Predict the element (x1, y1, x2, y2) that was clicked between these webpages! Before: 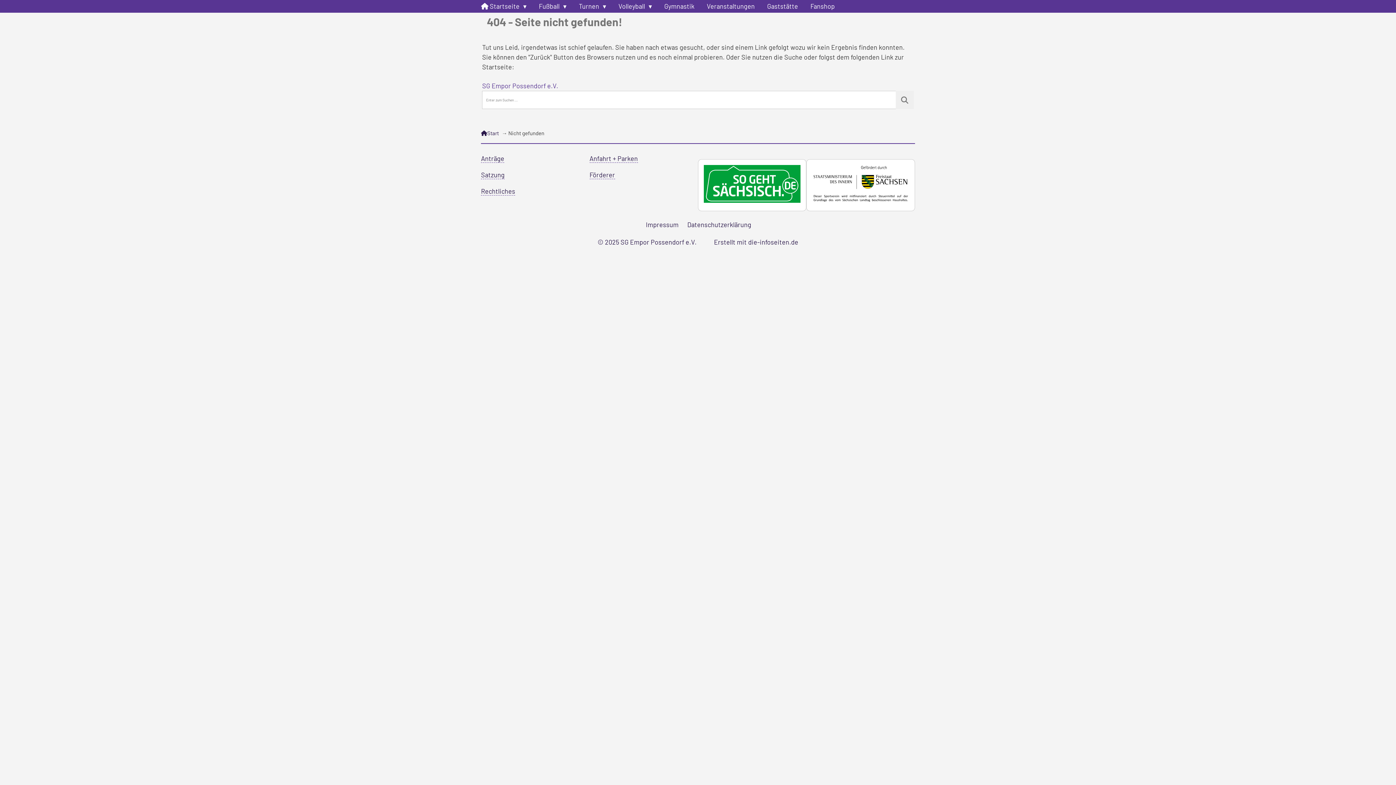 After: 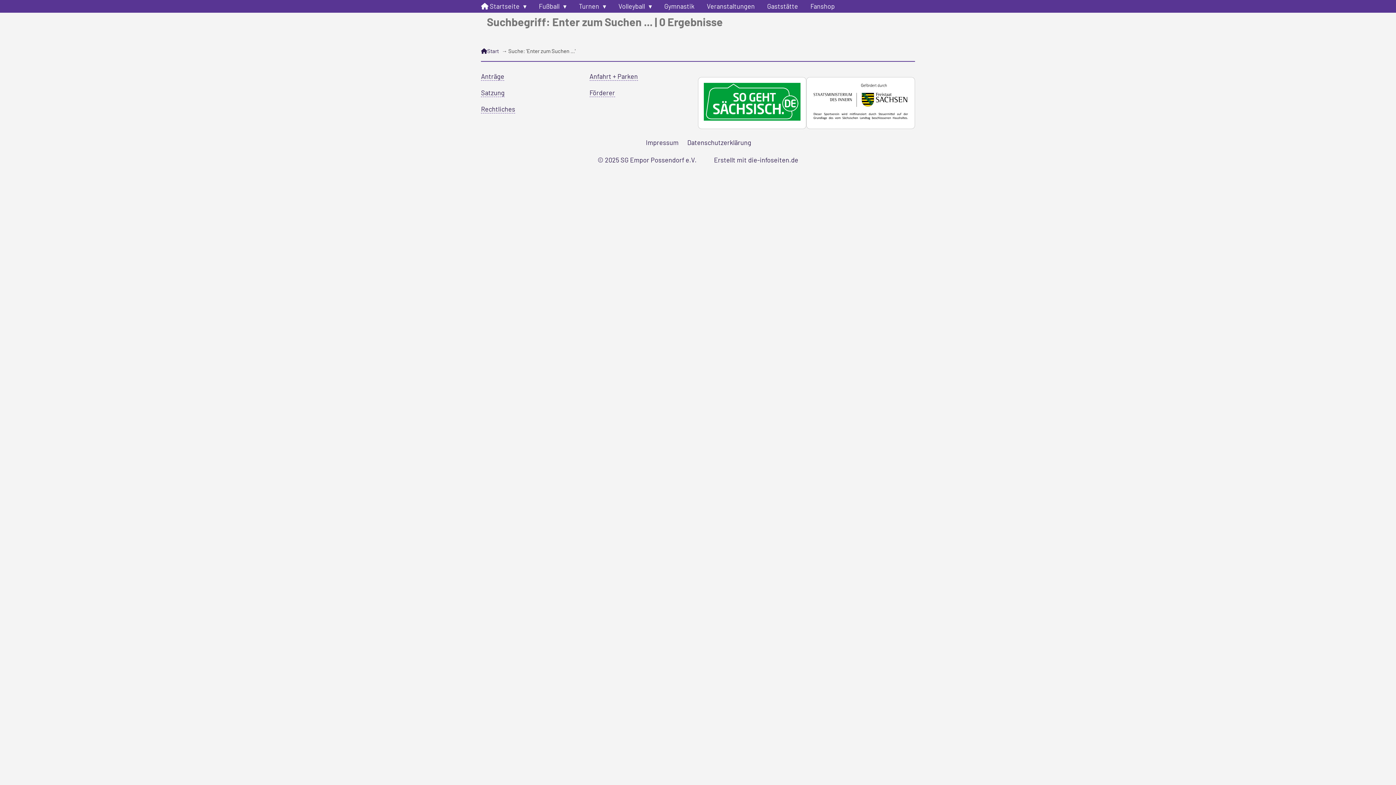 Action: bbox: (895, 90, 914, 109)